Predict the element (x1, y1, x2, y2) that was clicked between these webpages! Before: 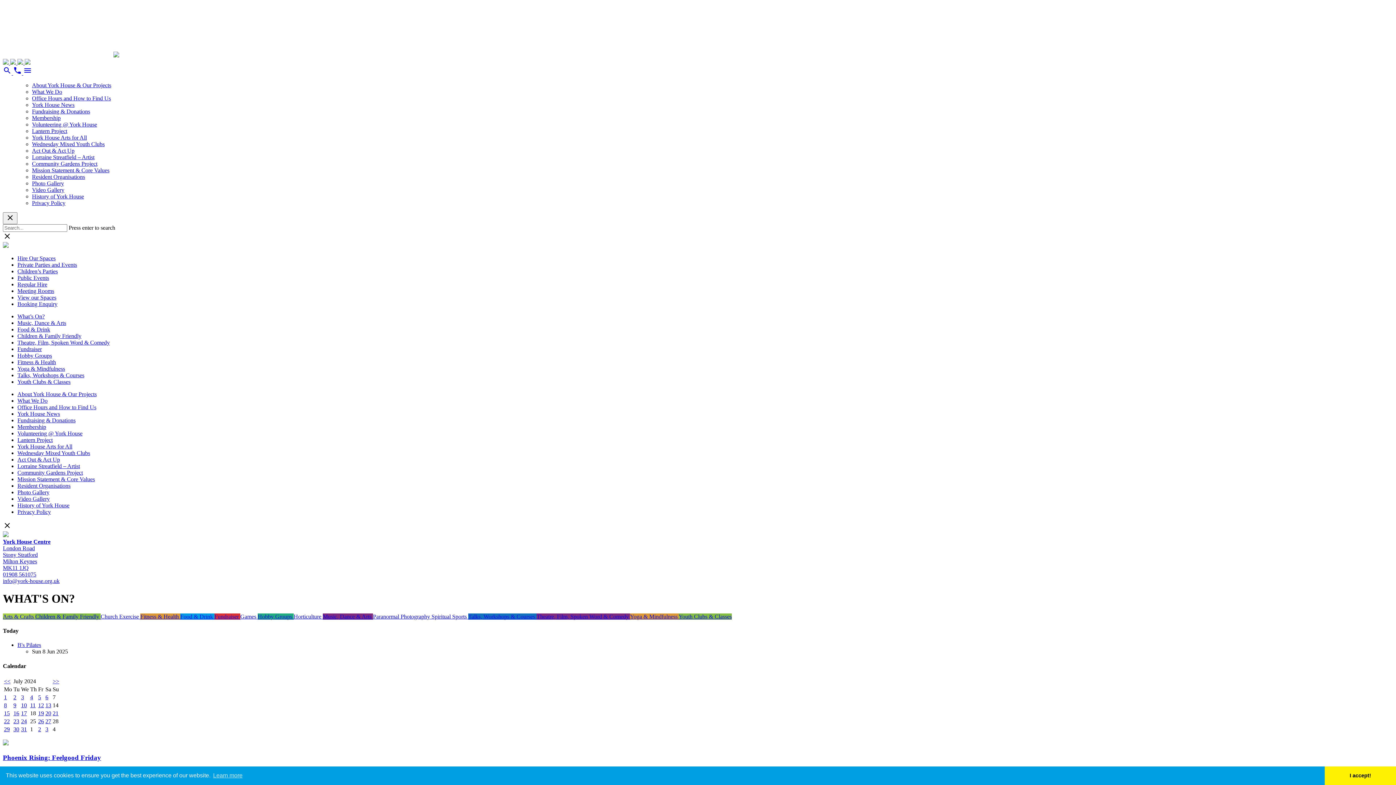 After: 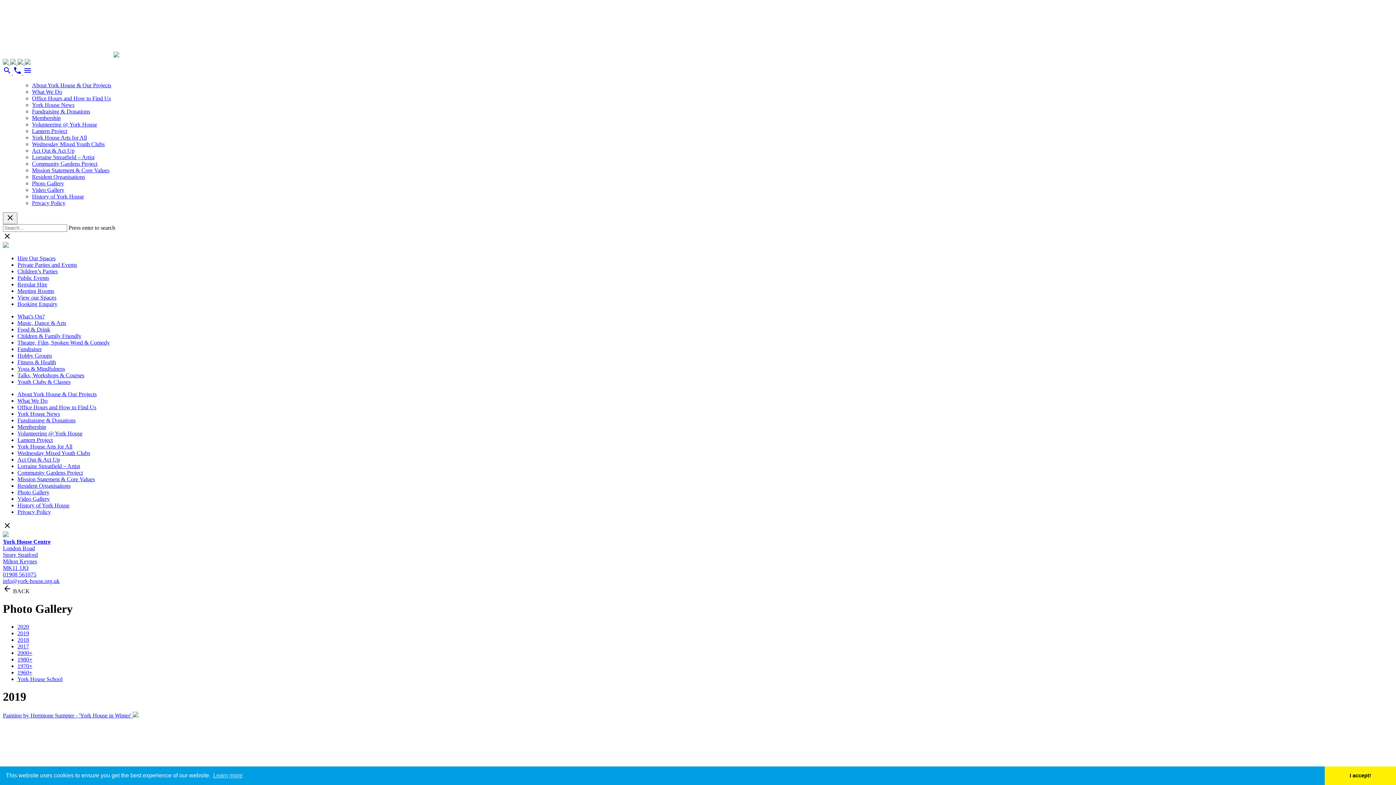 Action: label: Photo Gallery bbox: (32, 180, 1393, 186)